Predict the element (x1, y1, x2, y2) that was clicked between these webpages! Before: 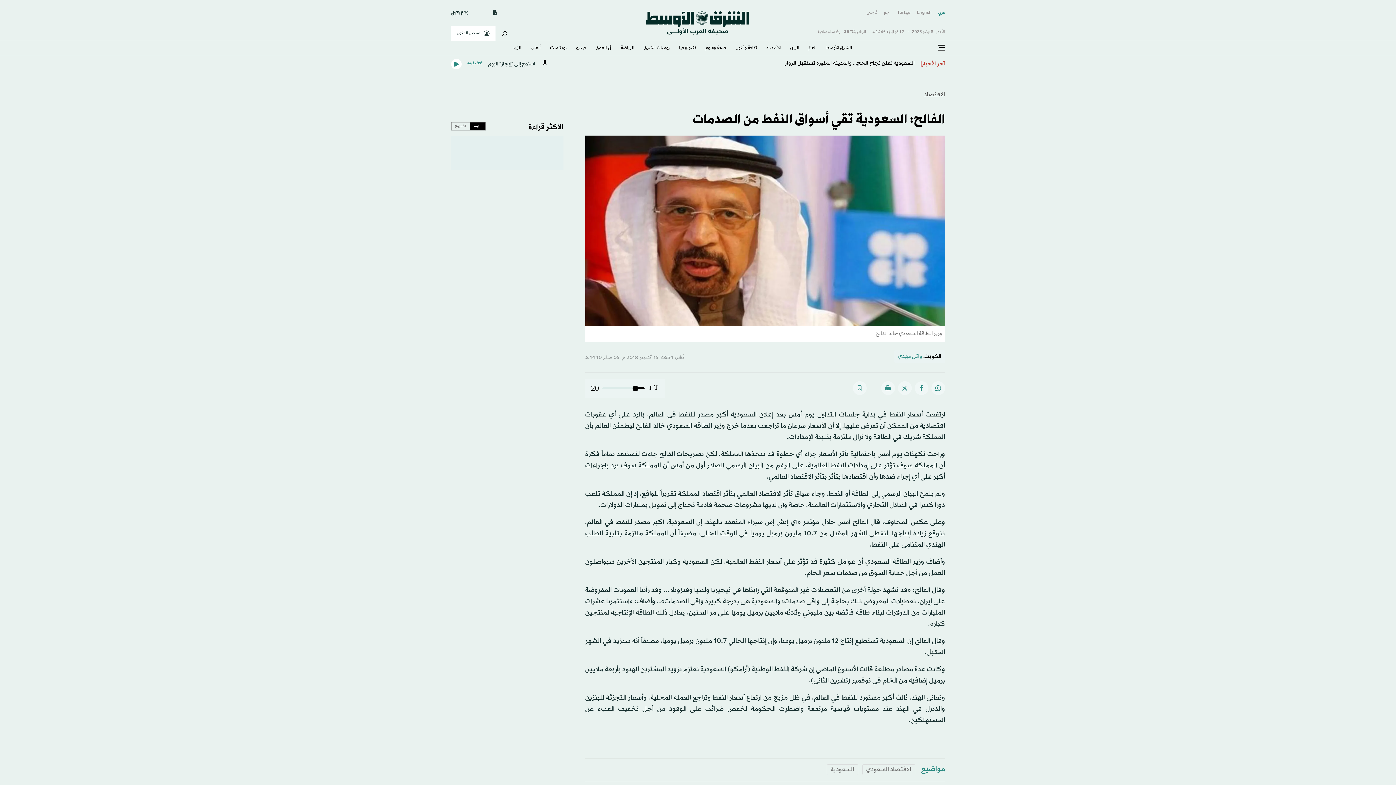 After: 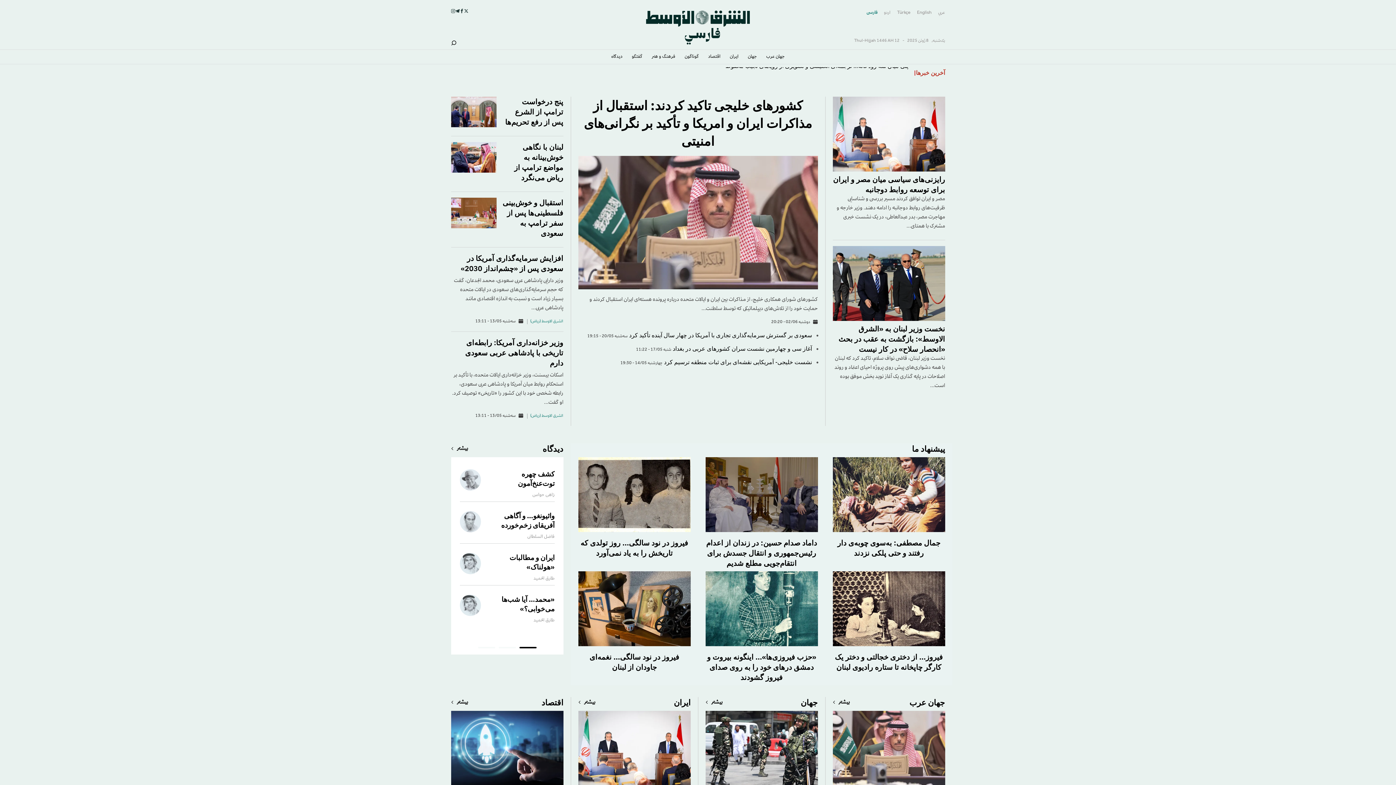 Action: bbox: (866, 8, 877, 17) label: فارسى